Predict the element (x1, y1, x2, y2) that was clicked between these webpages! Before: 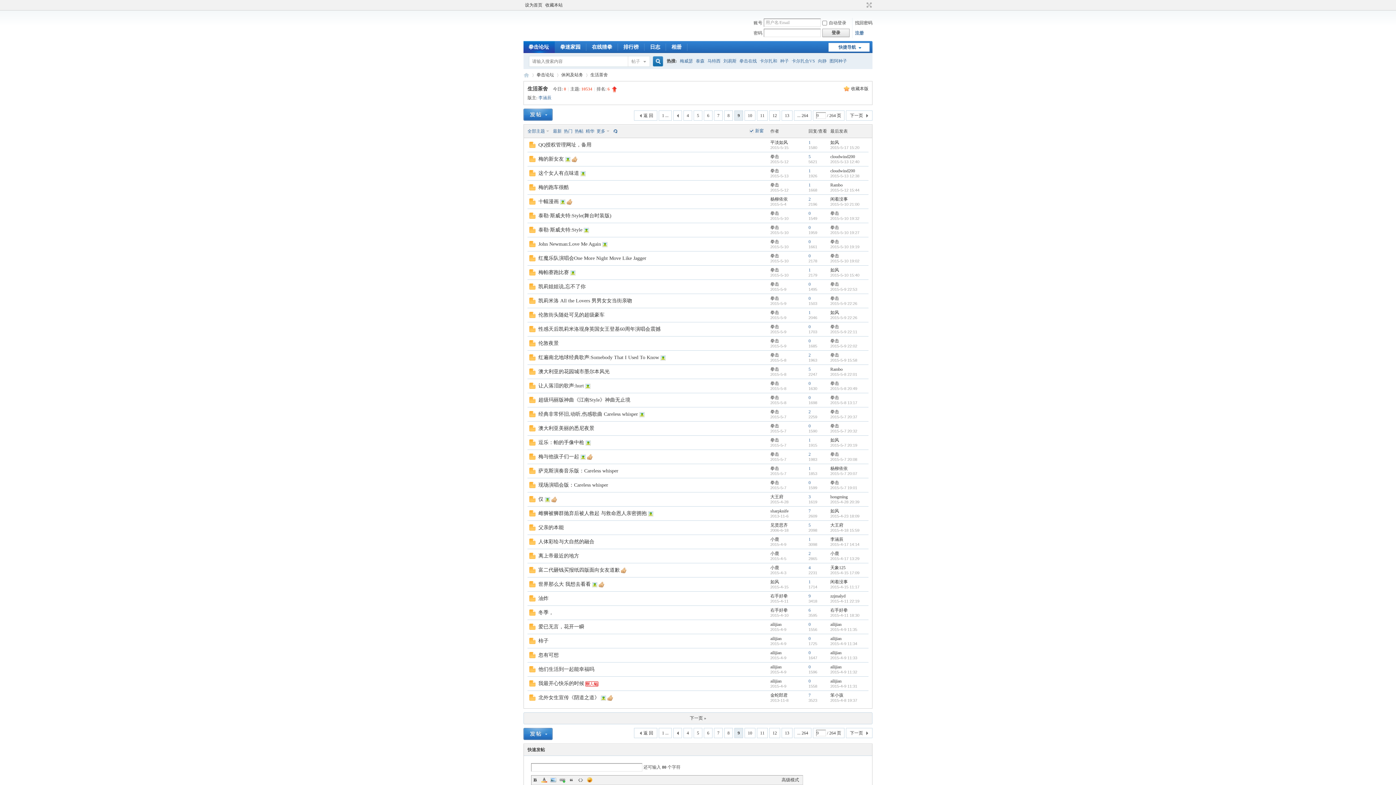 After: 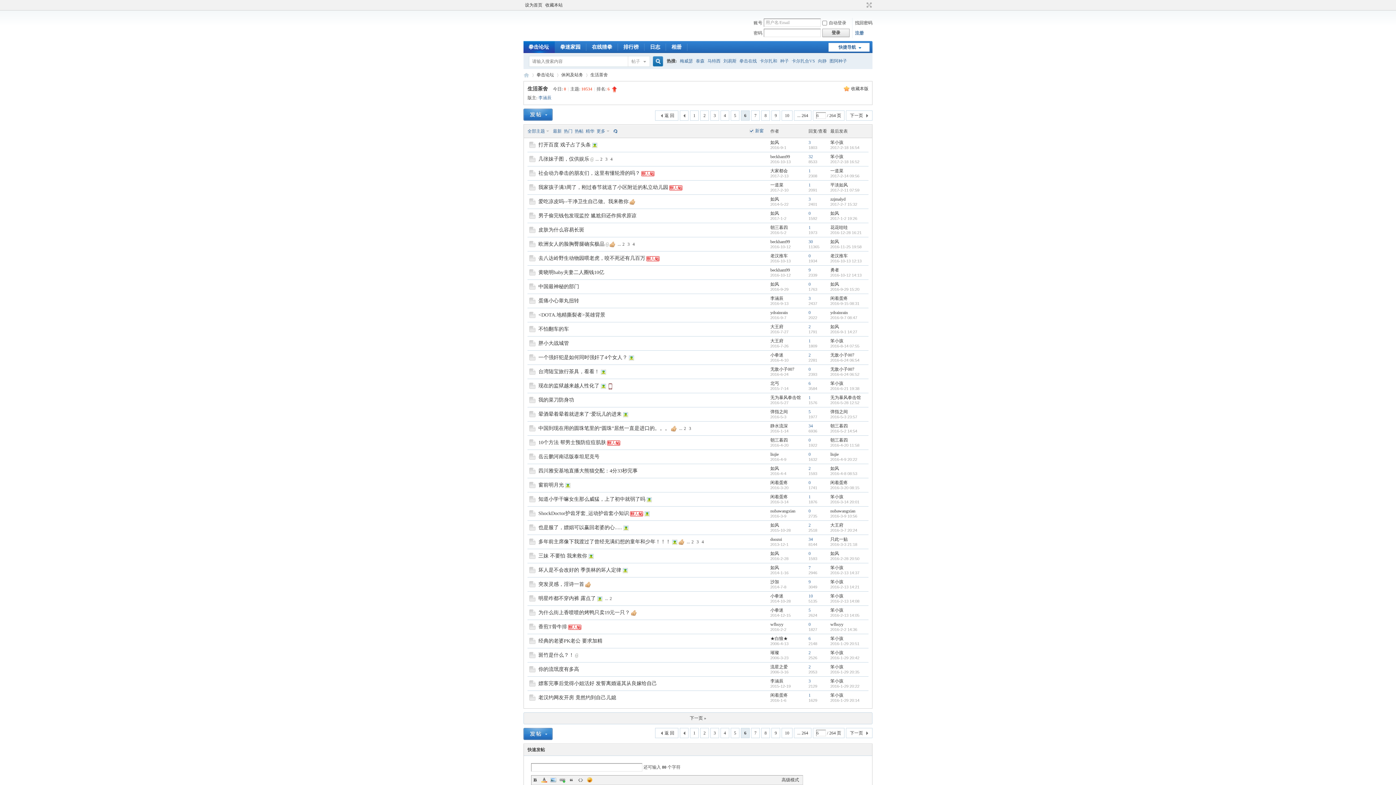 Action: label: 6 bbox: (704, 110, 712, 120)